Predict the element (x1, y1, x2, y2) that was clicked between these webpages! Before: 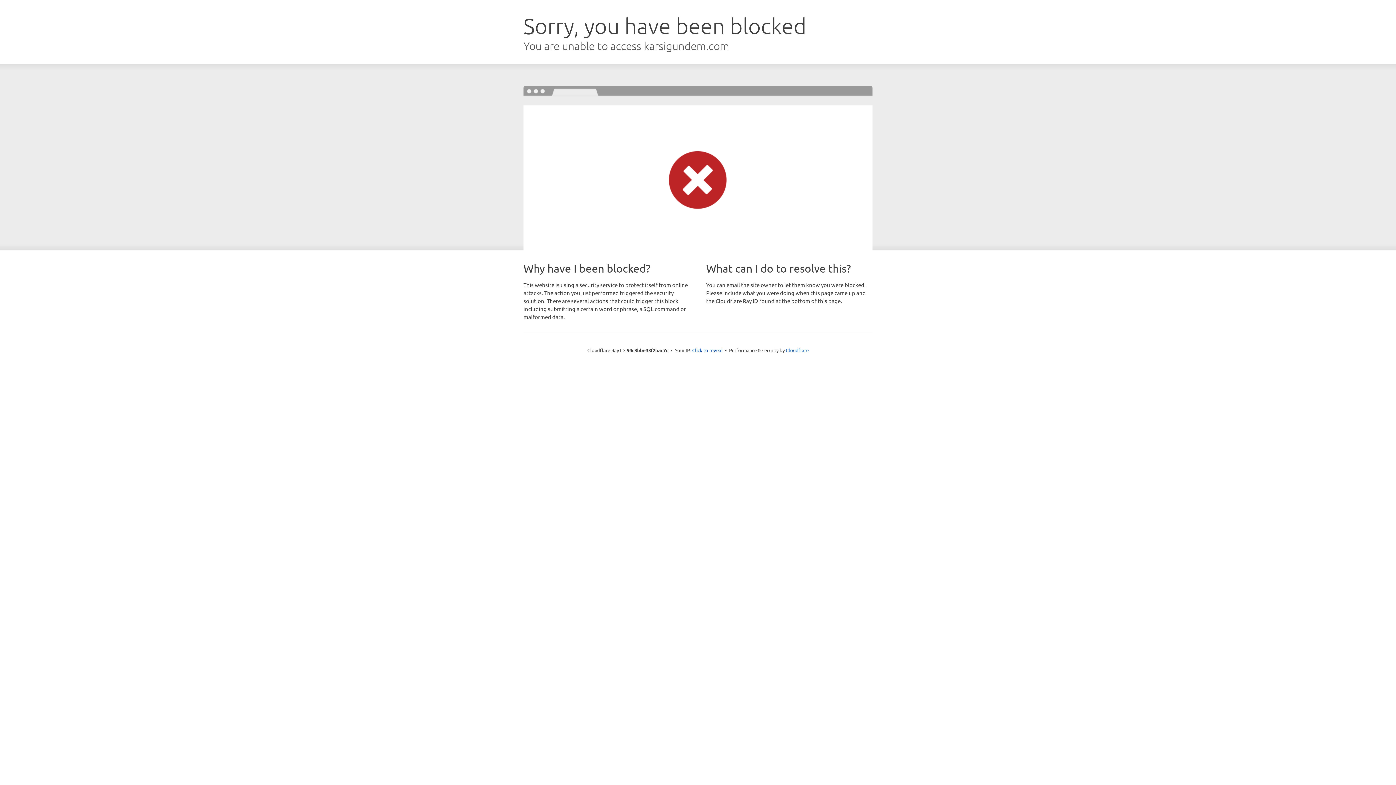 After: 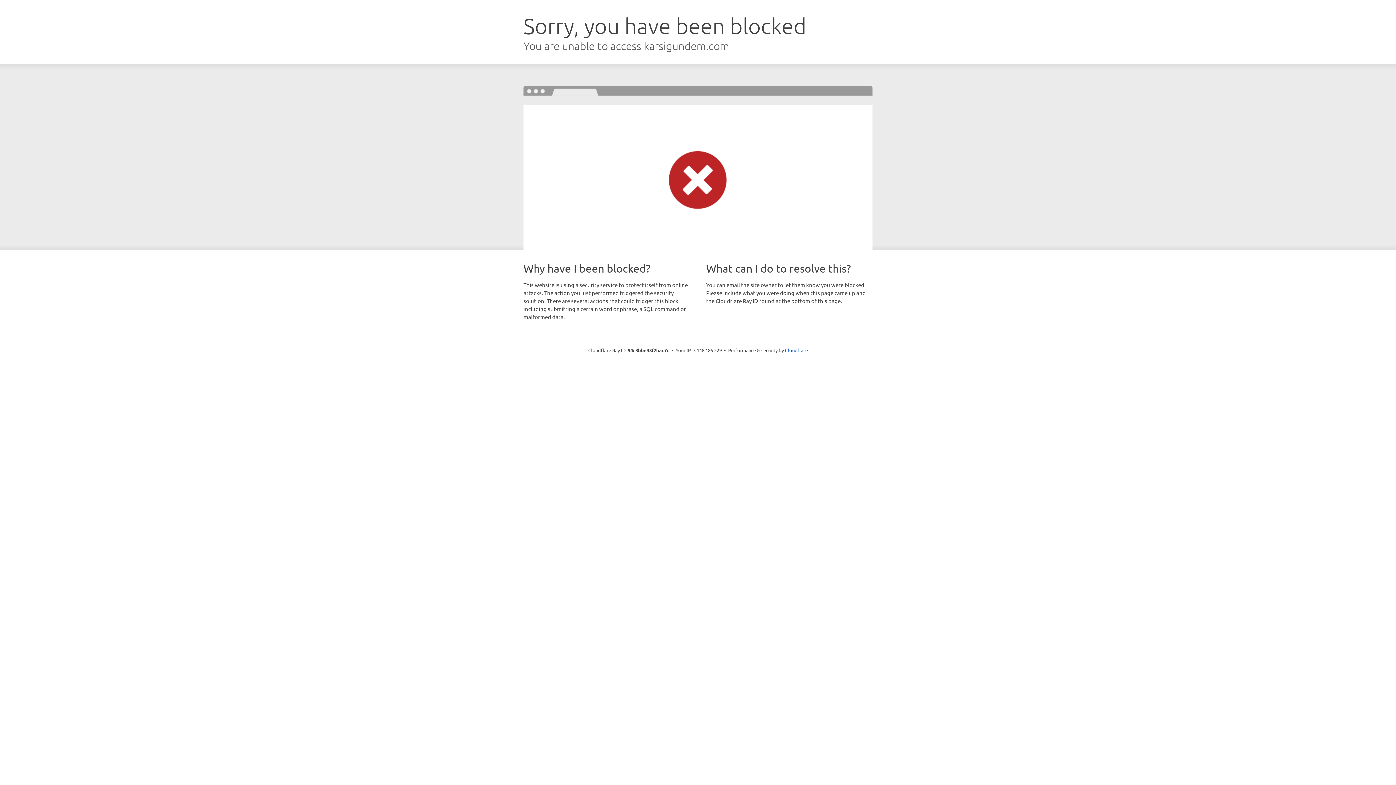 Action: label: Click to reveal bbox: (692, 346, 722, 353)